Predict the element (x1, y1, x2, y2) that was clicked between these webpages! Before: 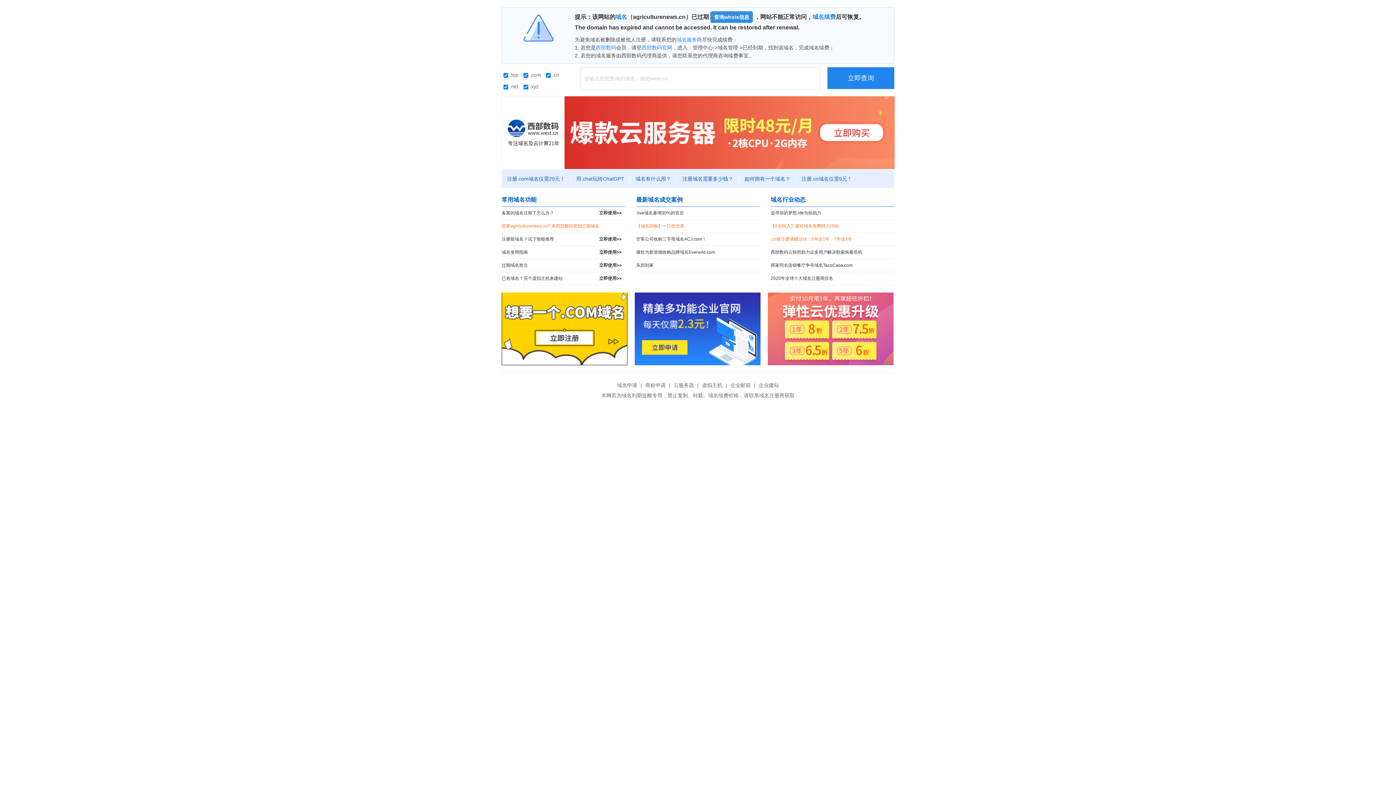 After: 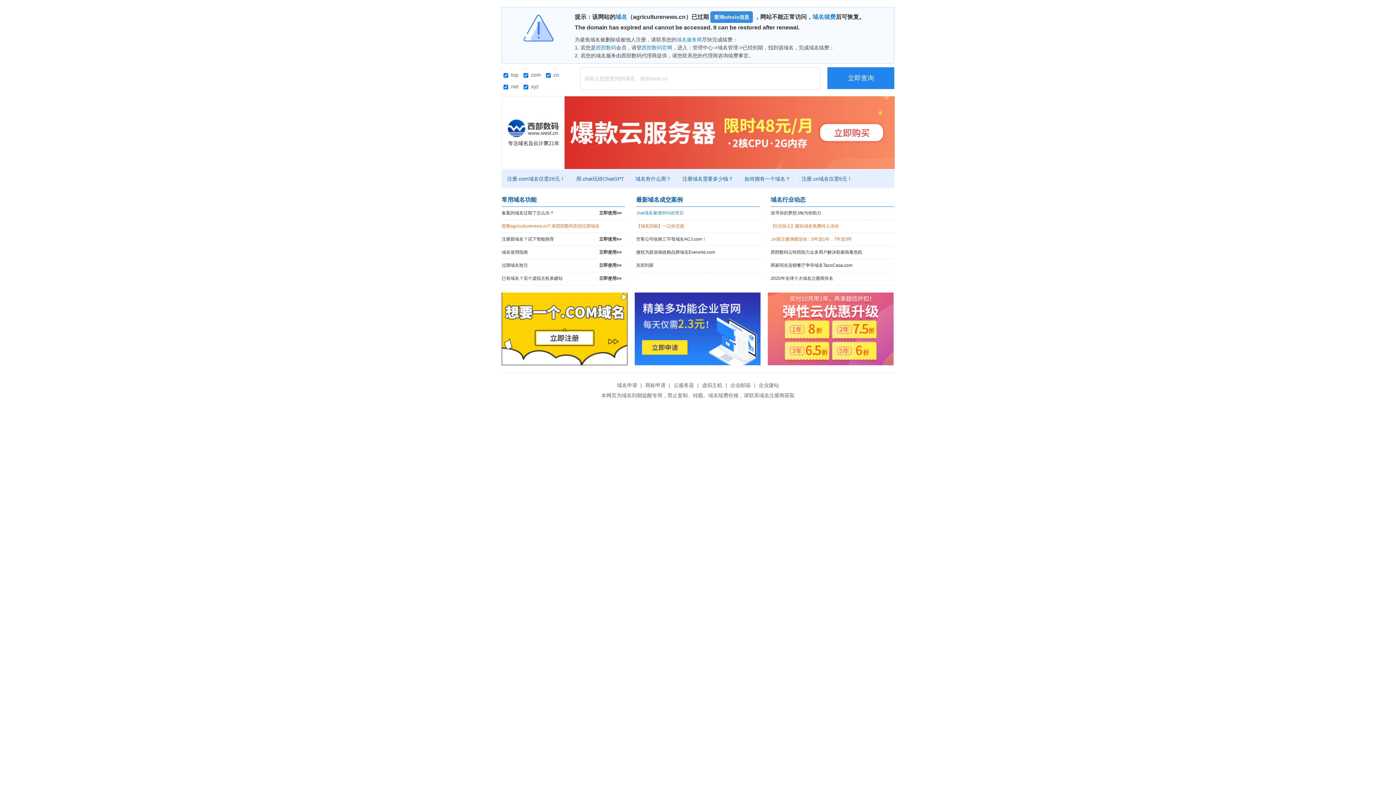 Action: bbox: (636, 206, 760, 219) label: .live域名暴增30%的背后